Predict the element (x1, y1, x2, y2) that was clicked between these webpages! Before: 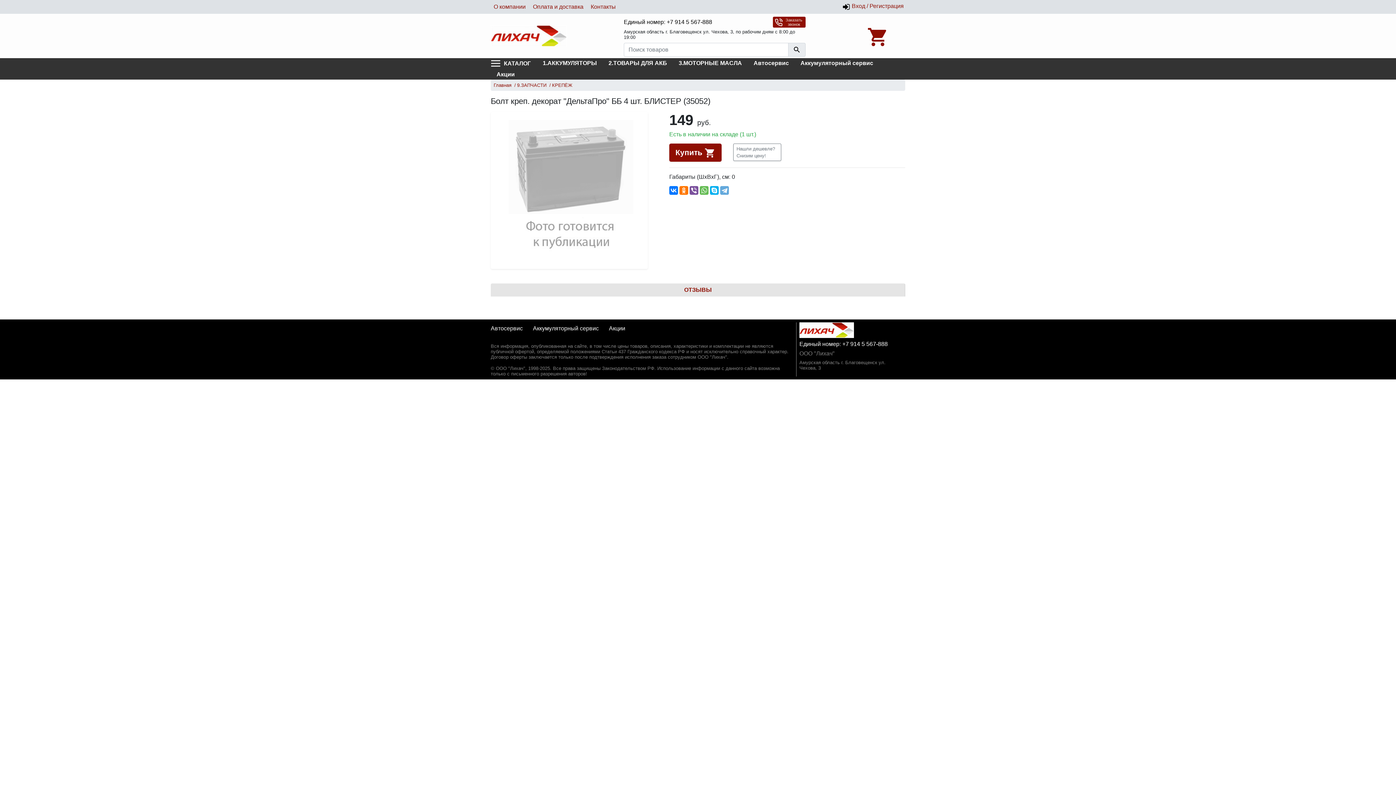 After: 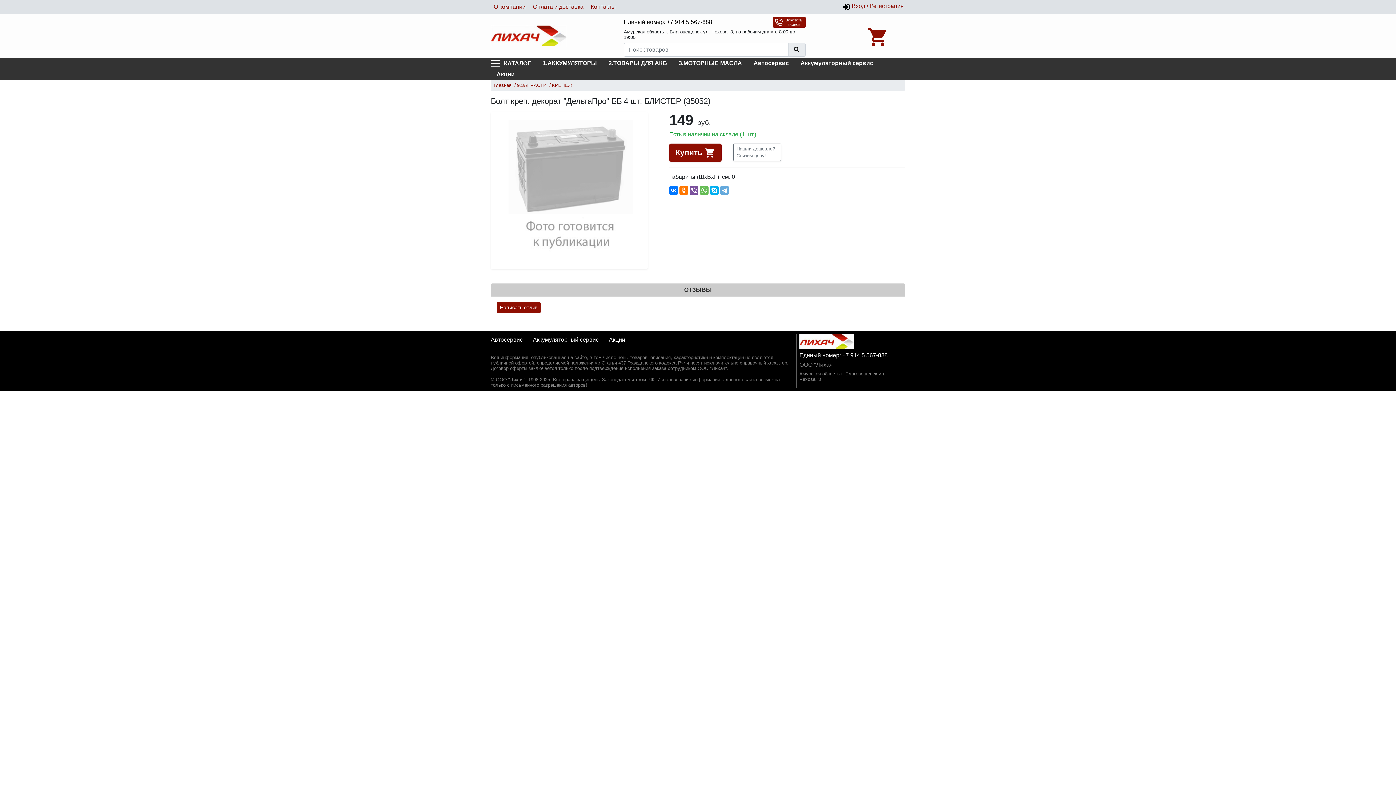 Action: bbox: (490, 283, 905, 296) label: ОТЗЫВЫ